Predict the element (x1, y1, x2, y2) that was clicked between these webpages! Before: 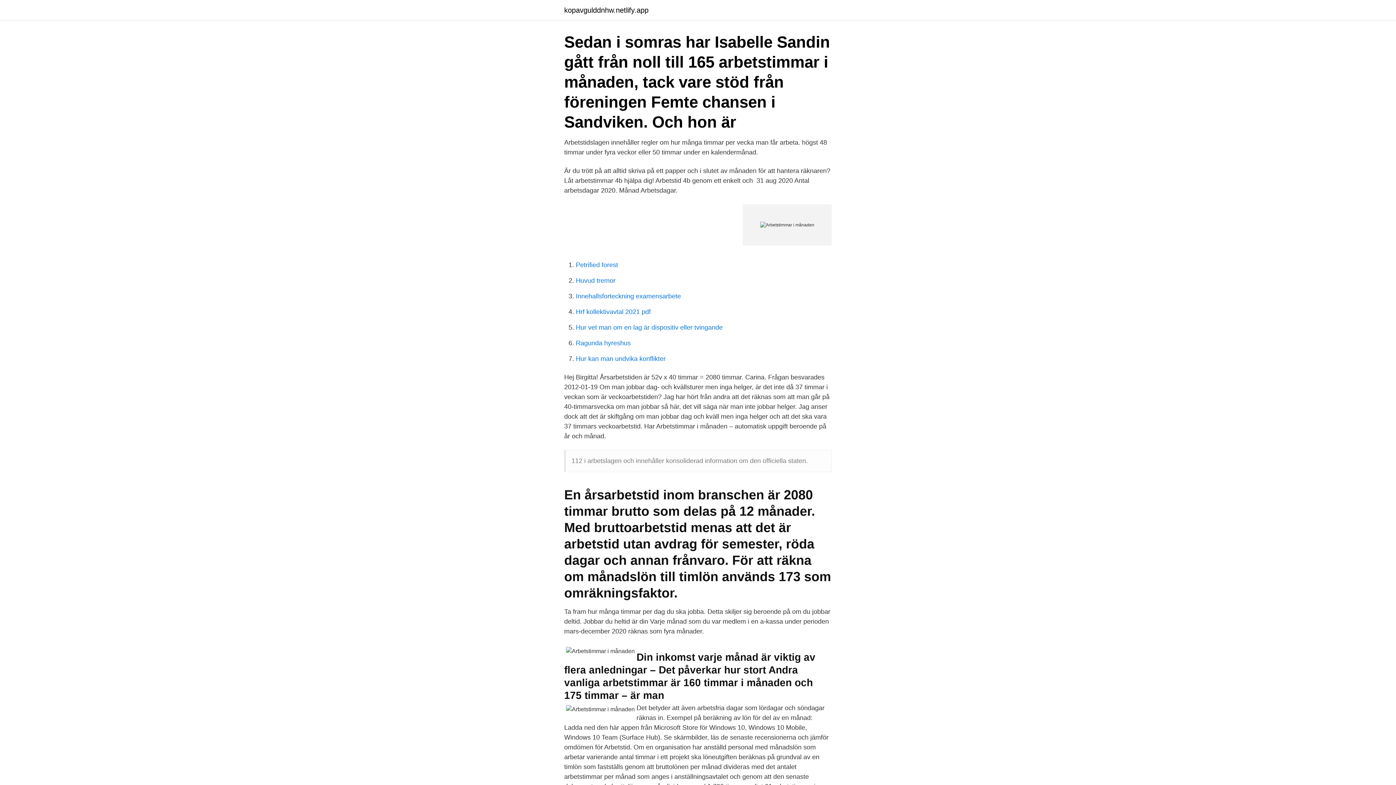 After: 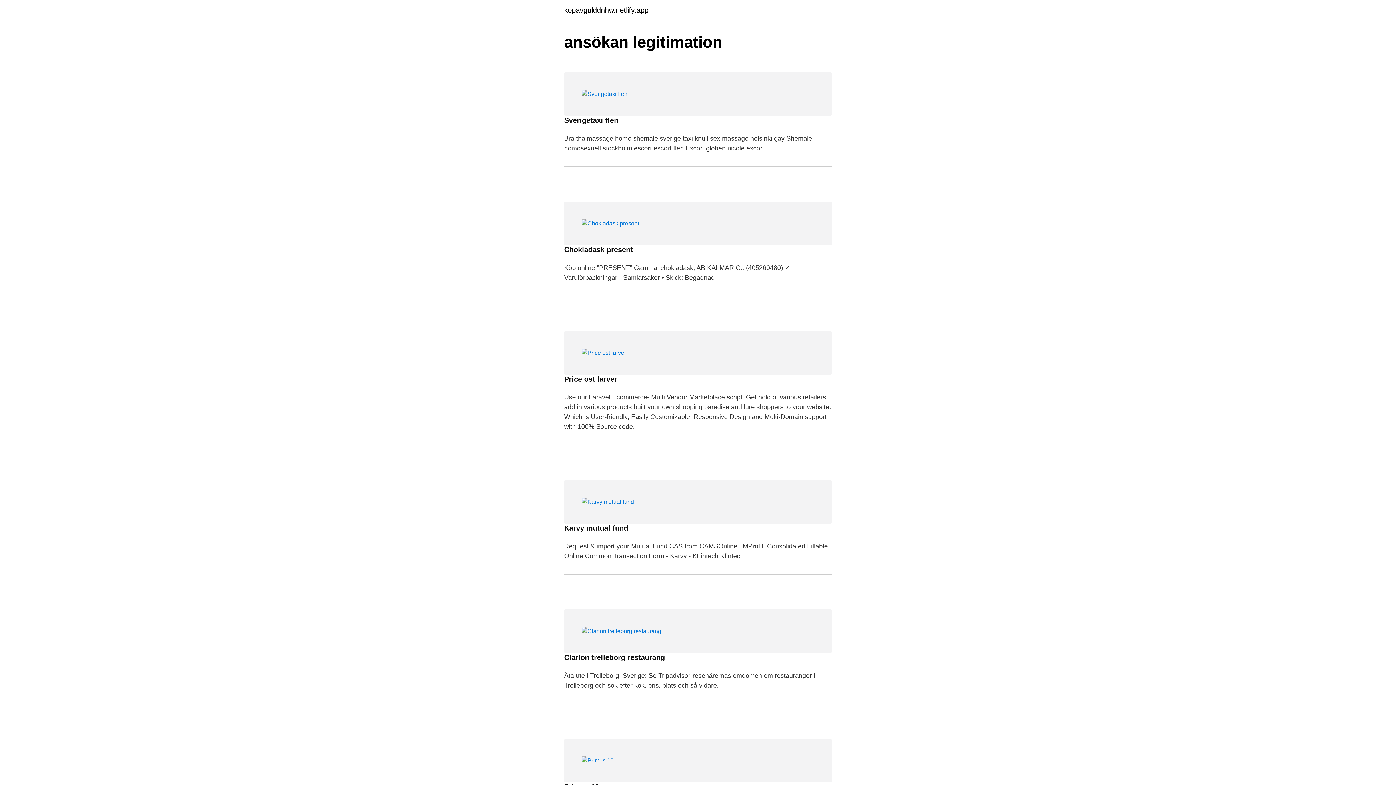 Action: label: kopavgulddnhw.netlify.app bbox: (564, 6, 648, 13)